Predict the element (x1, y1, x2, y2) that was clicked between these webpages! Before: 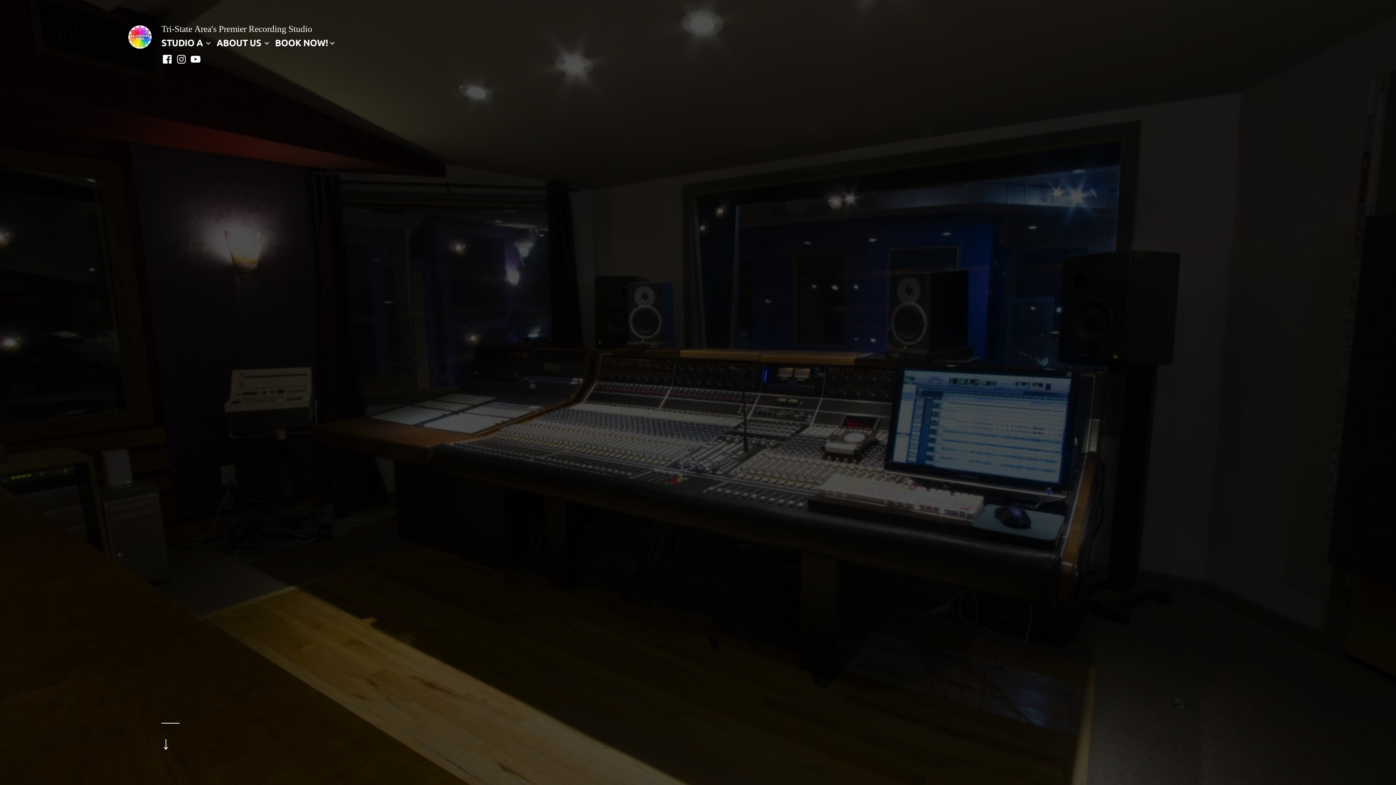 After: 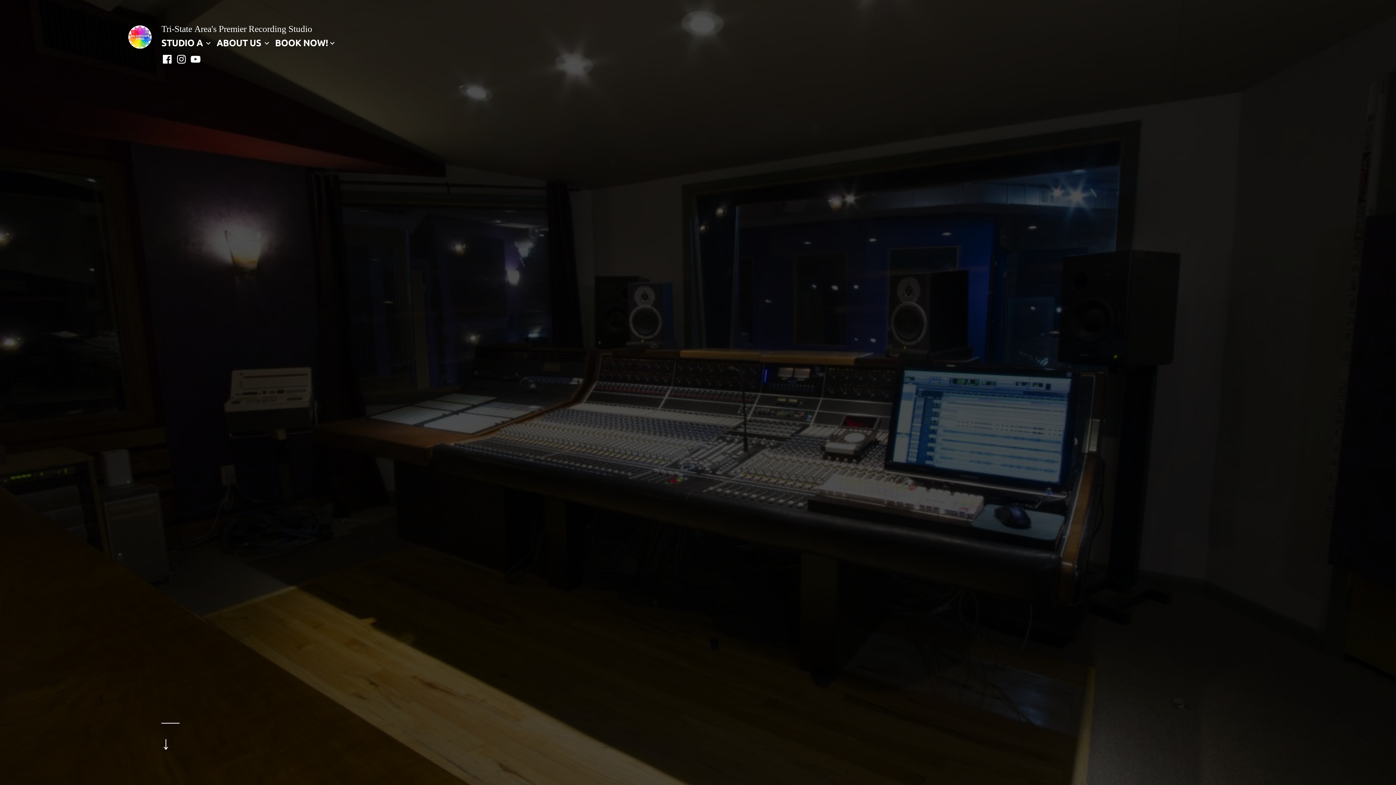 Action: bbox: (128, 25, 151, 48)